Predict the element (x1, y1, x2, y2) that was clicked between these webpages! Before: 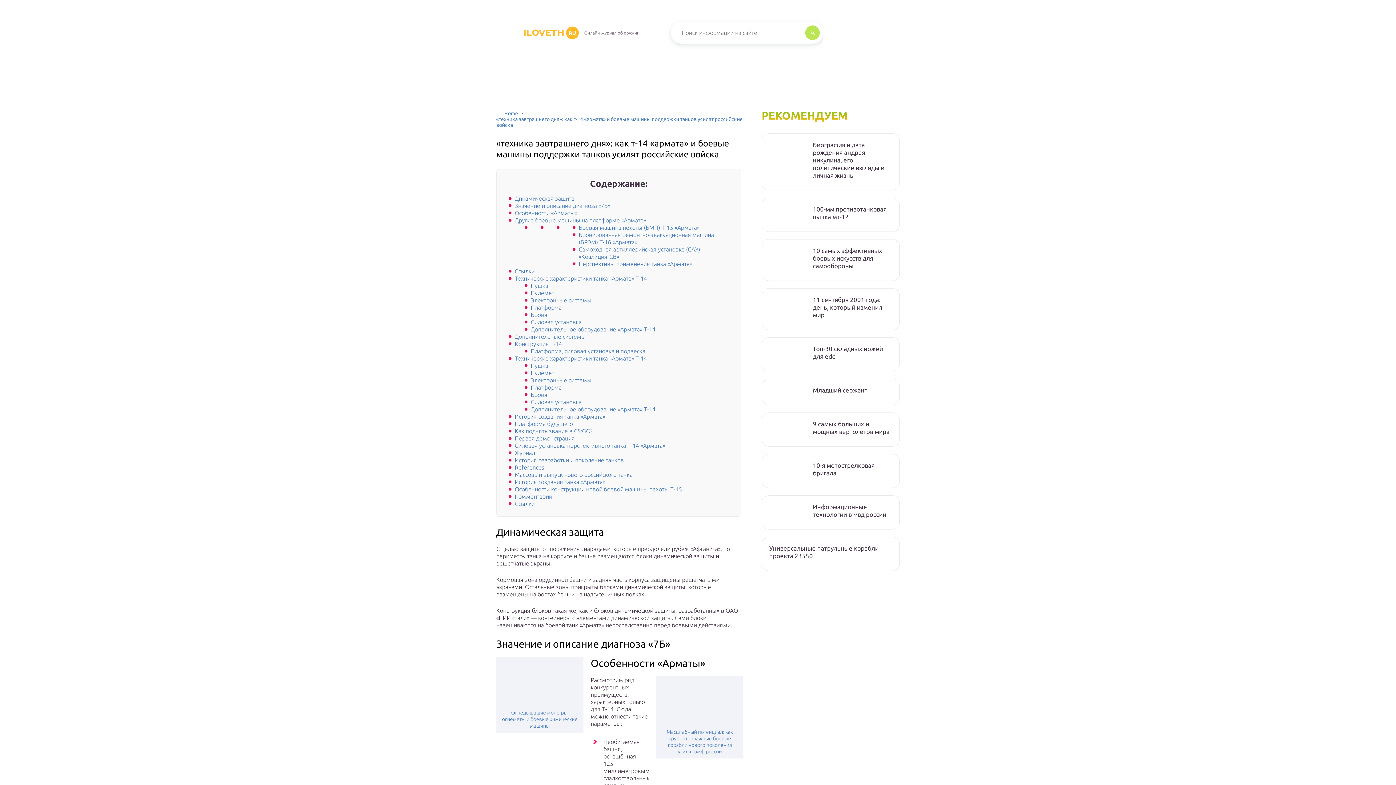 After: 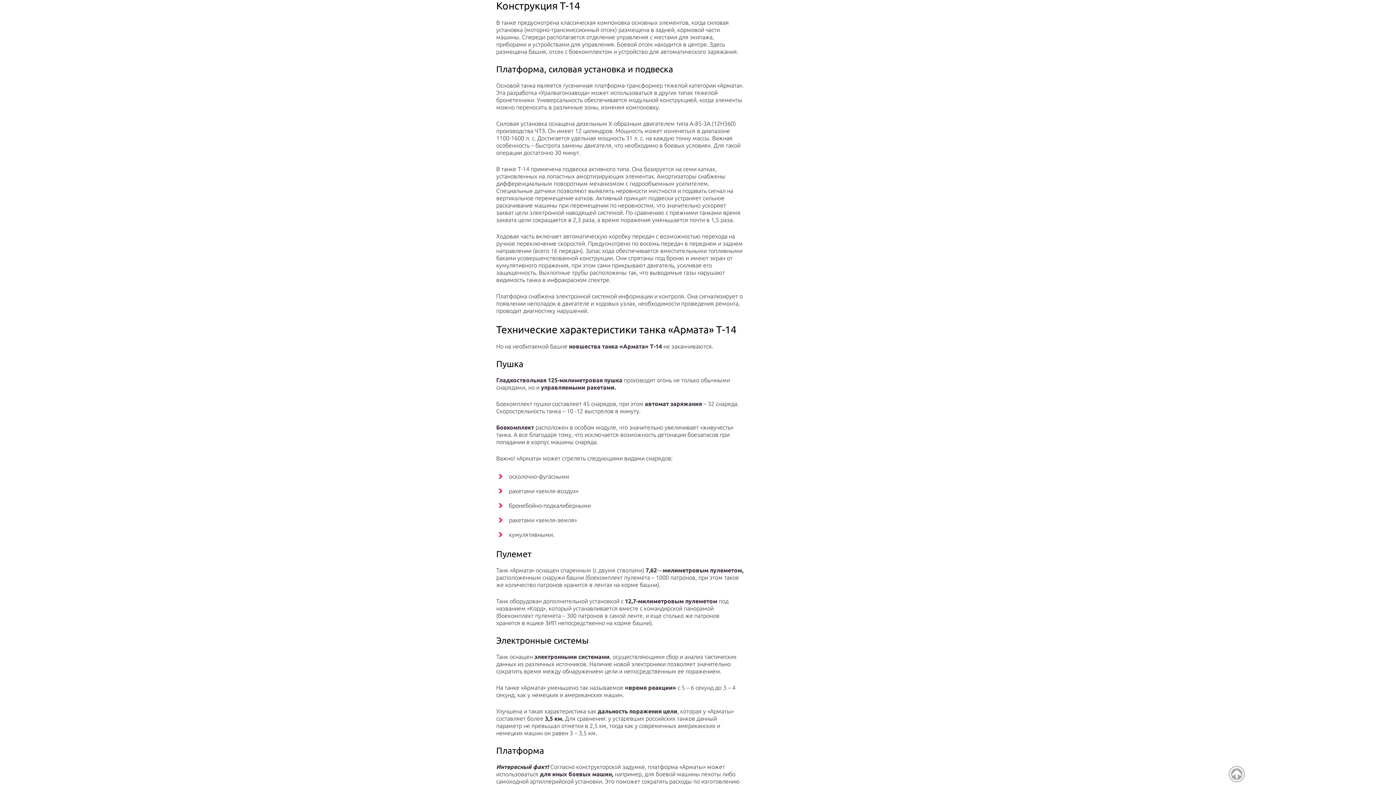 Action: label: Конструкция Т-14 bbox: (514, 340, 562, 347)